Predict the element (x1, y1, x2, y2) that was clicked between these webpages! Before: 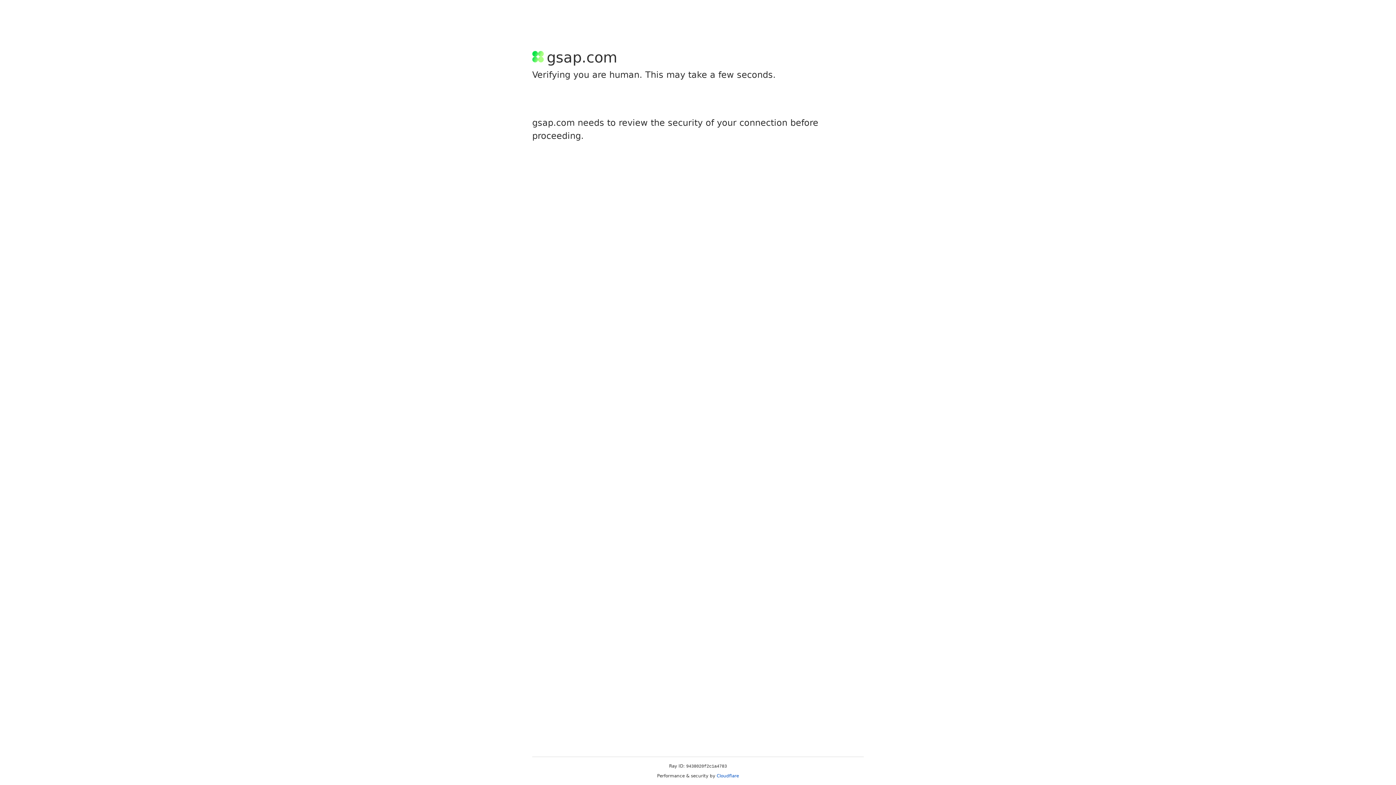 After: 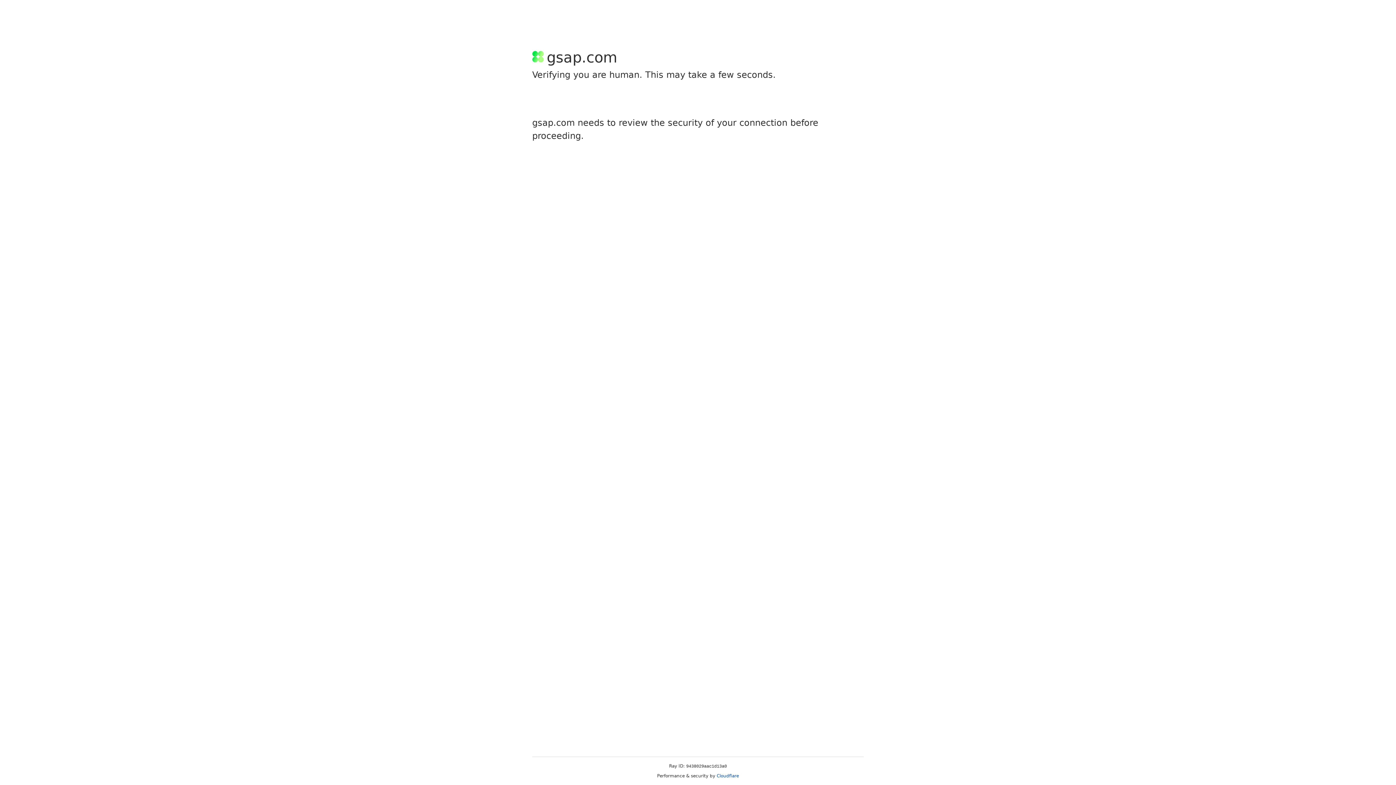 Action: bbox: (716, 773, 739, 778) label: Cloudflare